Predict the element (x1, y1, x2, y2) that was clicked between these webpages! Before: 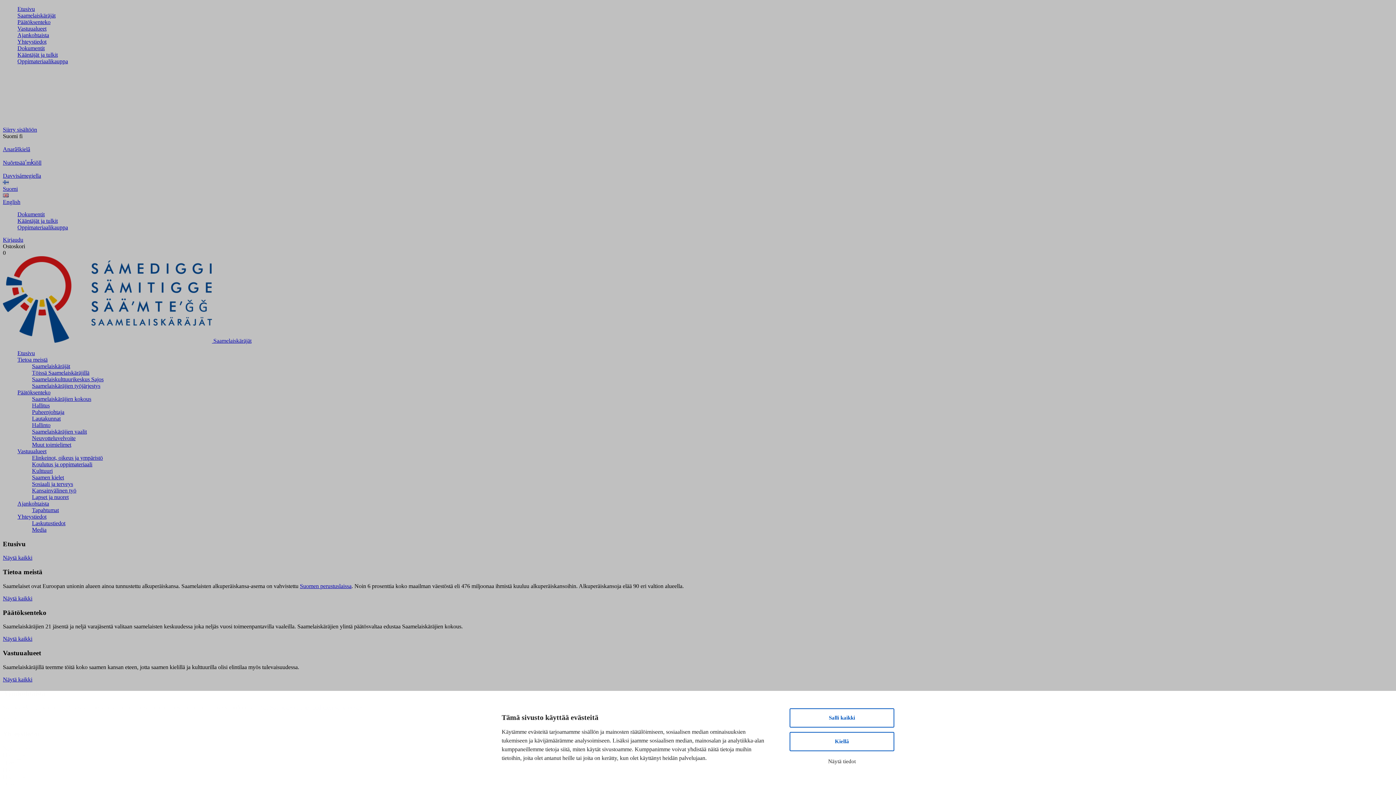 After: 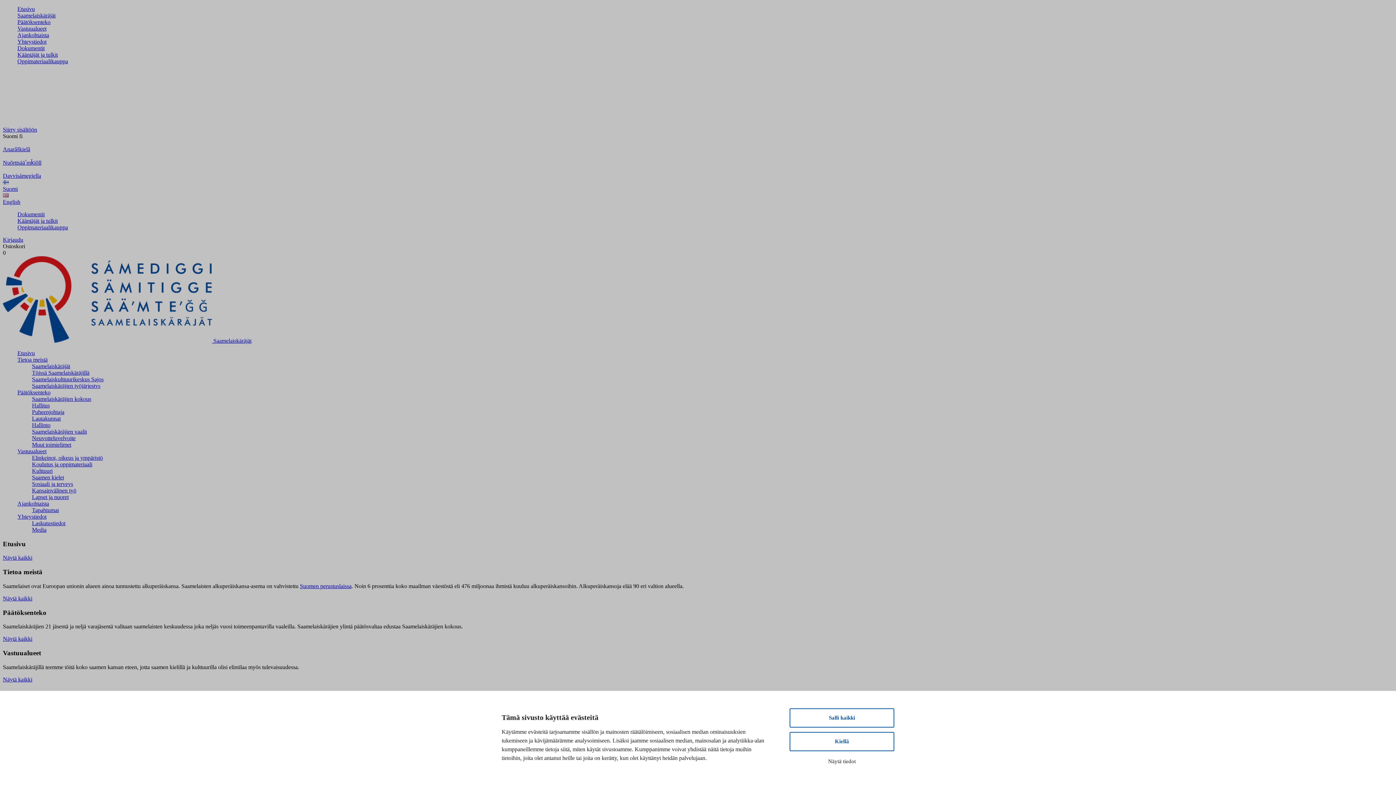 Action: label: Tapahtumat bbox: (32, 507, 58, 513)